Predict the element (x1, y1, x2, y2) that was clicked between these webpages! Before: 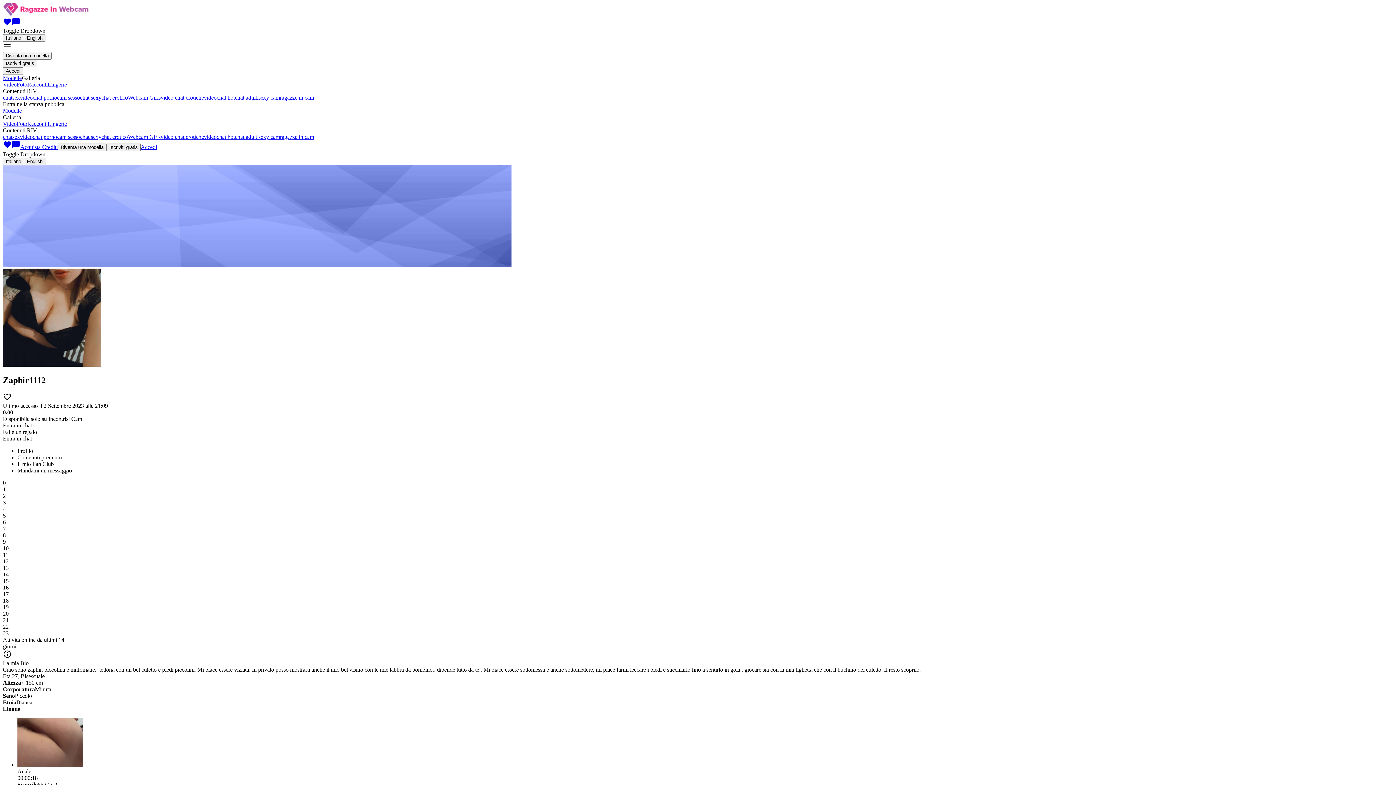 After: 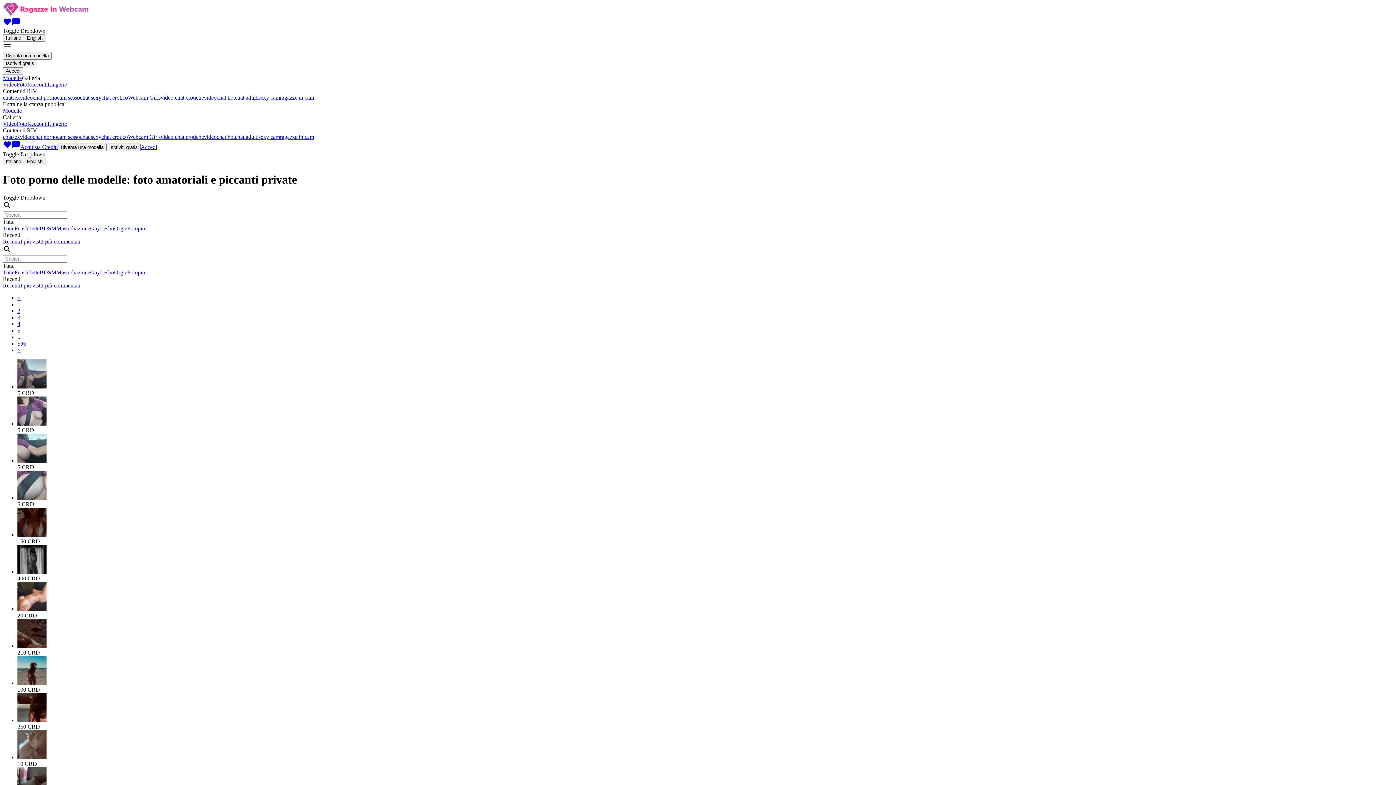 Action: bbox: (16, 120, 27, 126) label: Foto